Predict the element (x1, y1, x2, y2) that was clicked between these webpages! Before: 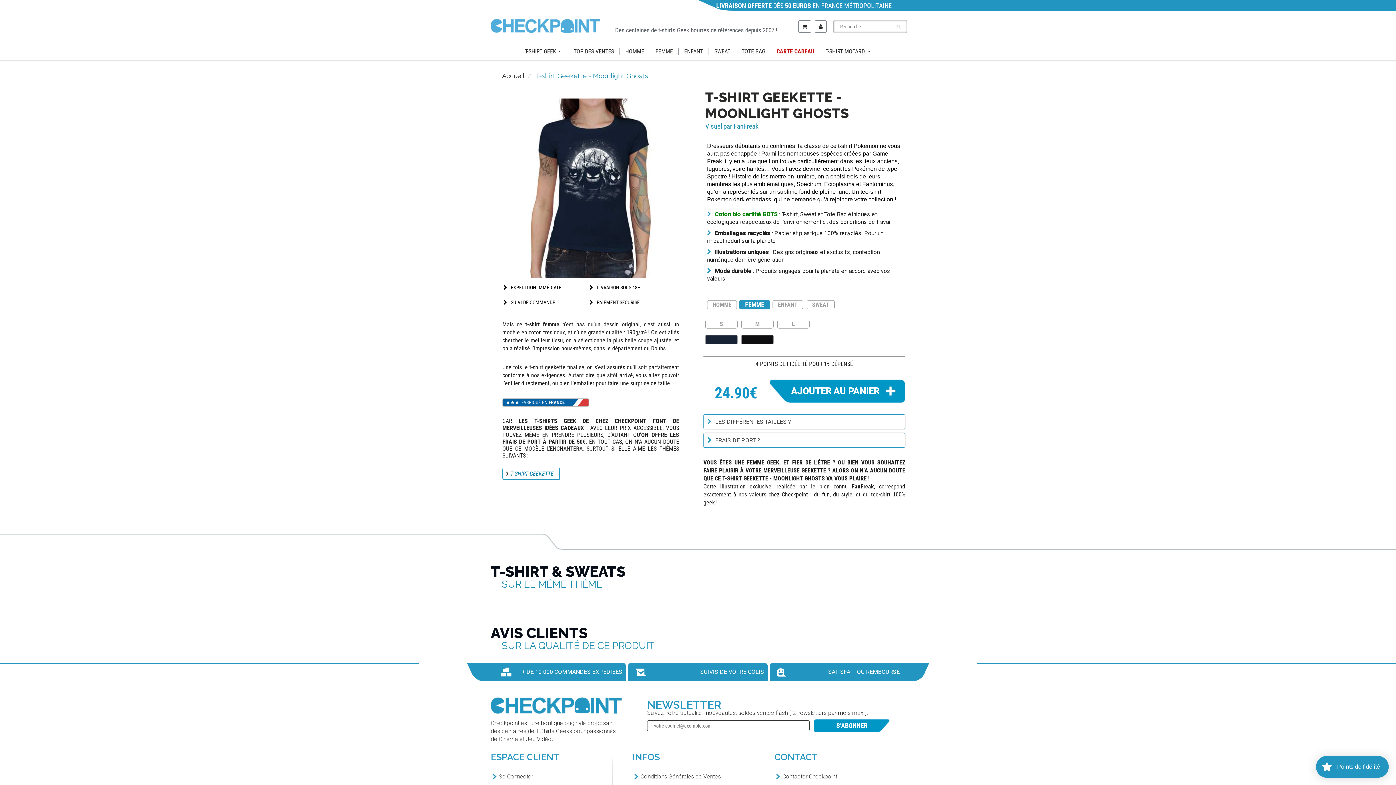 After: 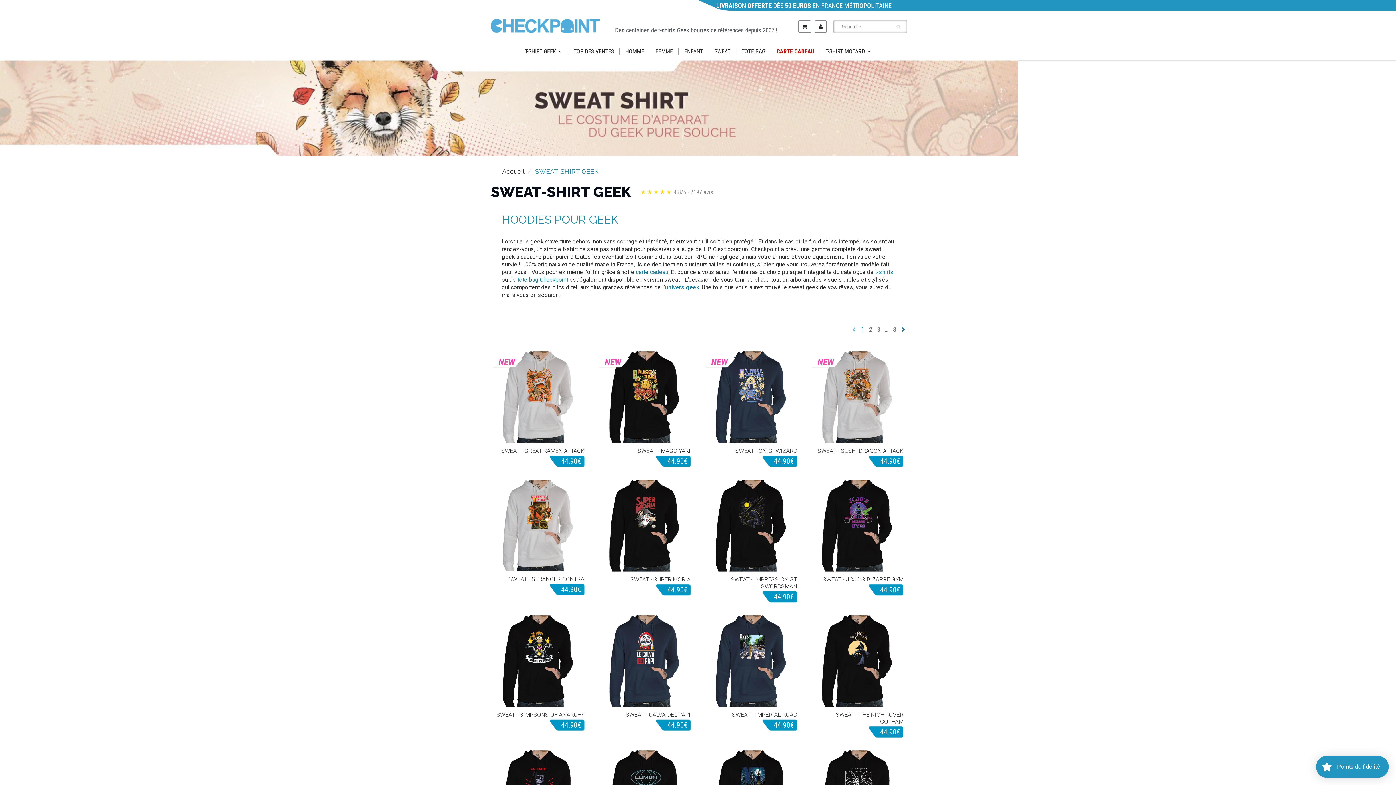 Action: label: SWEAT bbox: (709, 47, 736, 54)